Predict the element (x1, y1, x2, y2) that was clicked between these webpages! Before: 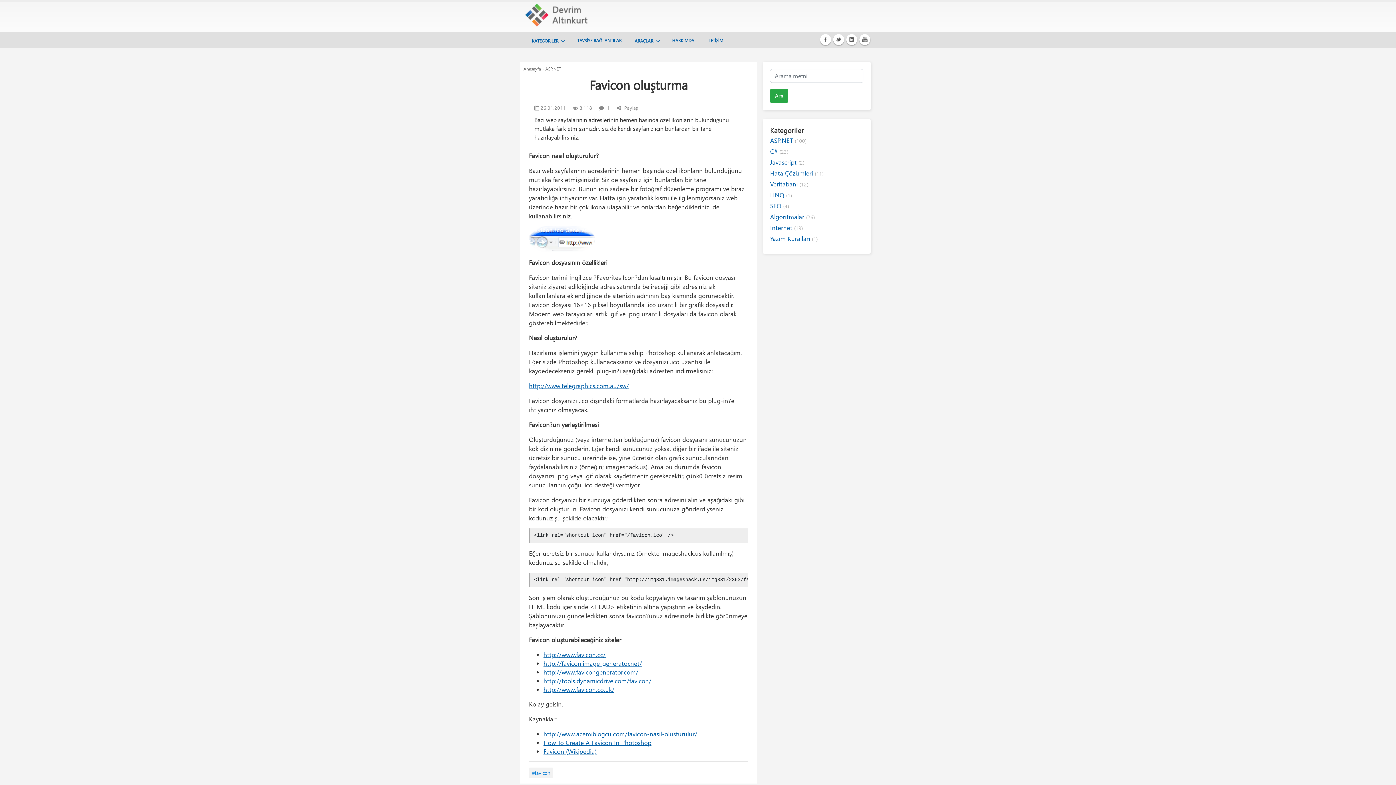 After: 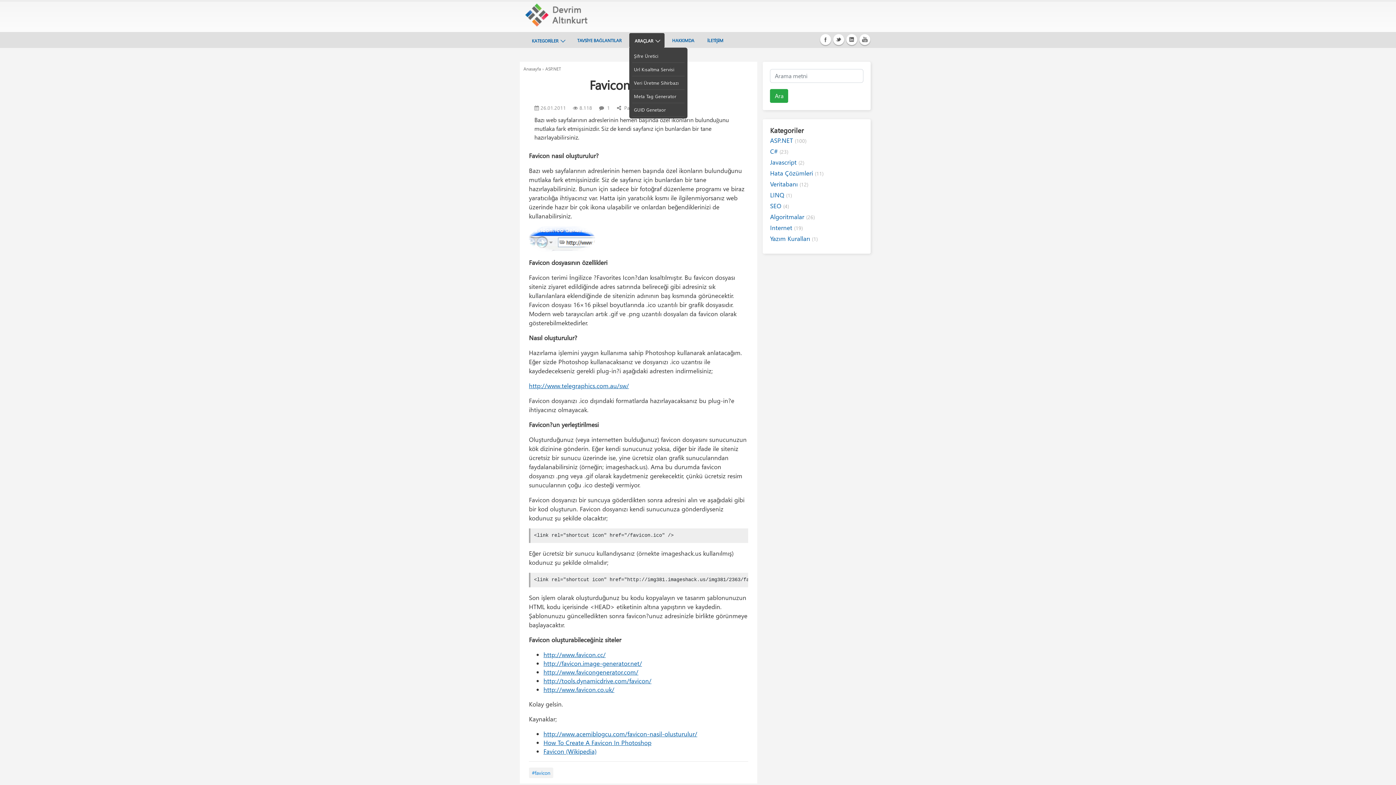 Action: label: ARAÇLAR bbox: (629, 33, 664, 48)